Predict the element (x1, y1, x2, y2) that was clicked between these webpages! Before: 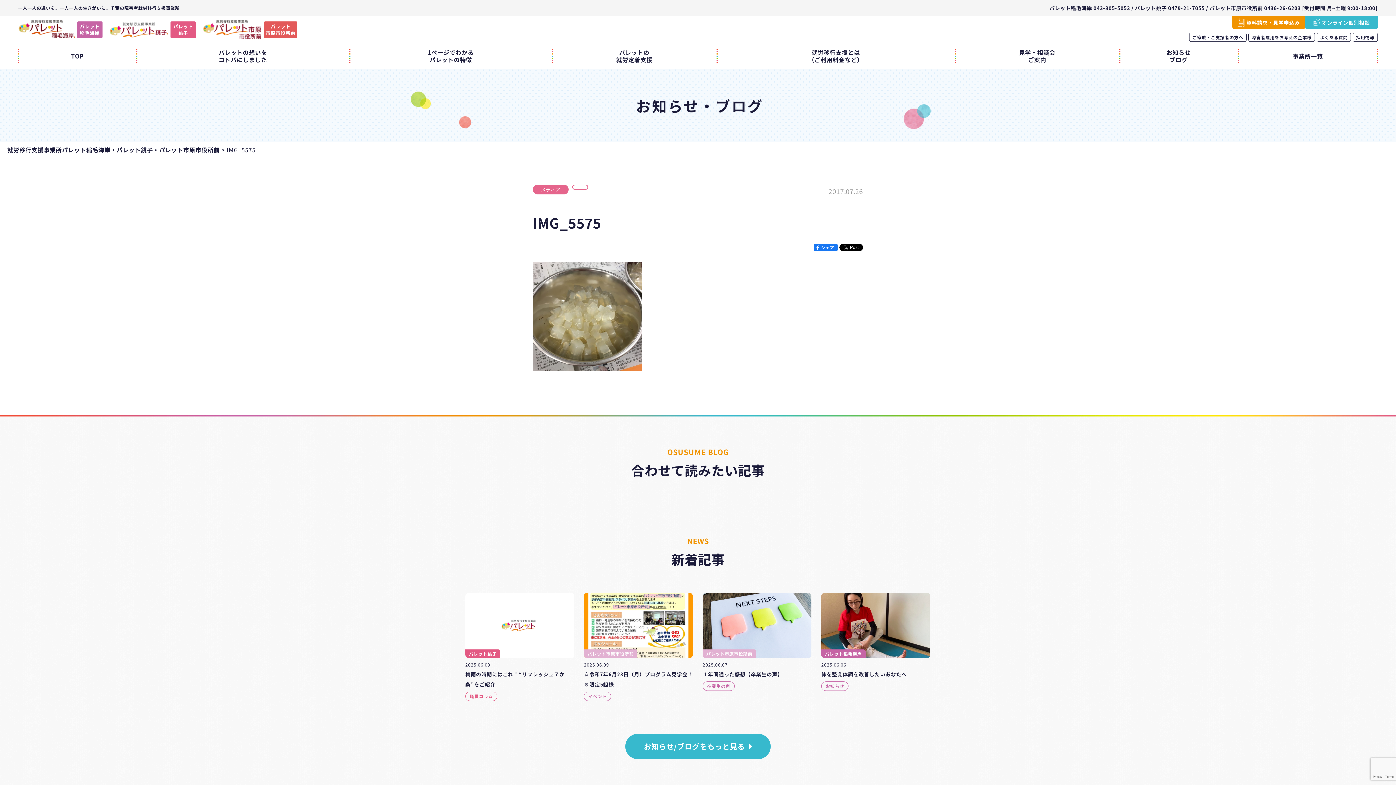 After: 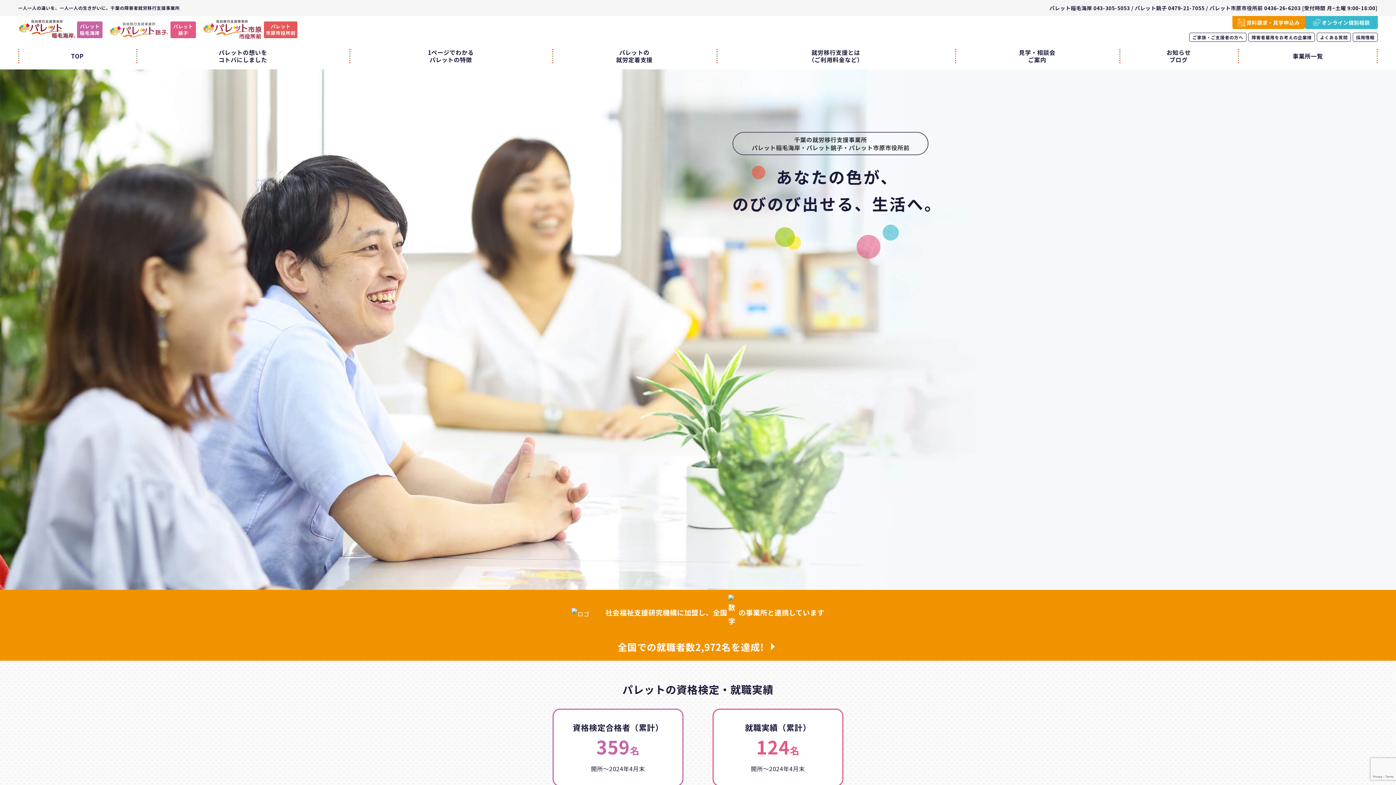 Action: label: 就労移行支援事業所パレット稲毛海岸・パレット銚子・パレット市原市役所前 bbox: (7, 145, 219, 154)